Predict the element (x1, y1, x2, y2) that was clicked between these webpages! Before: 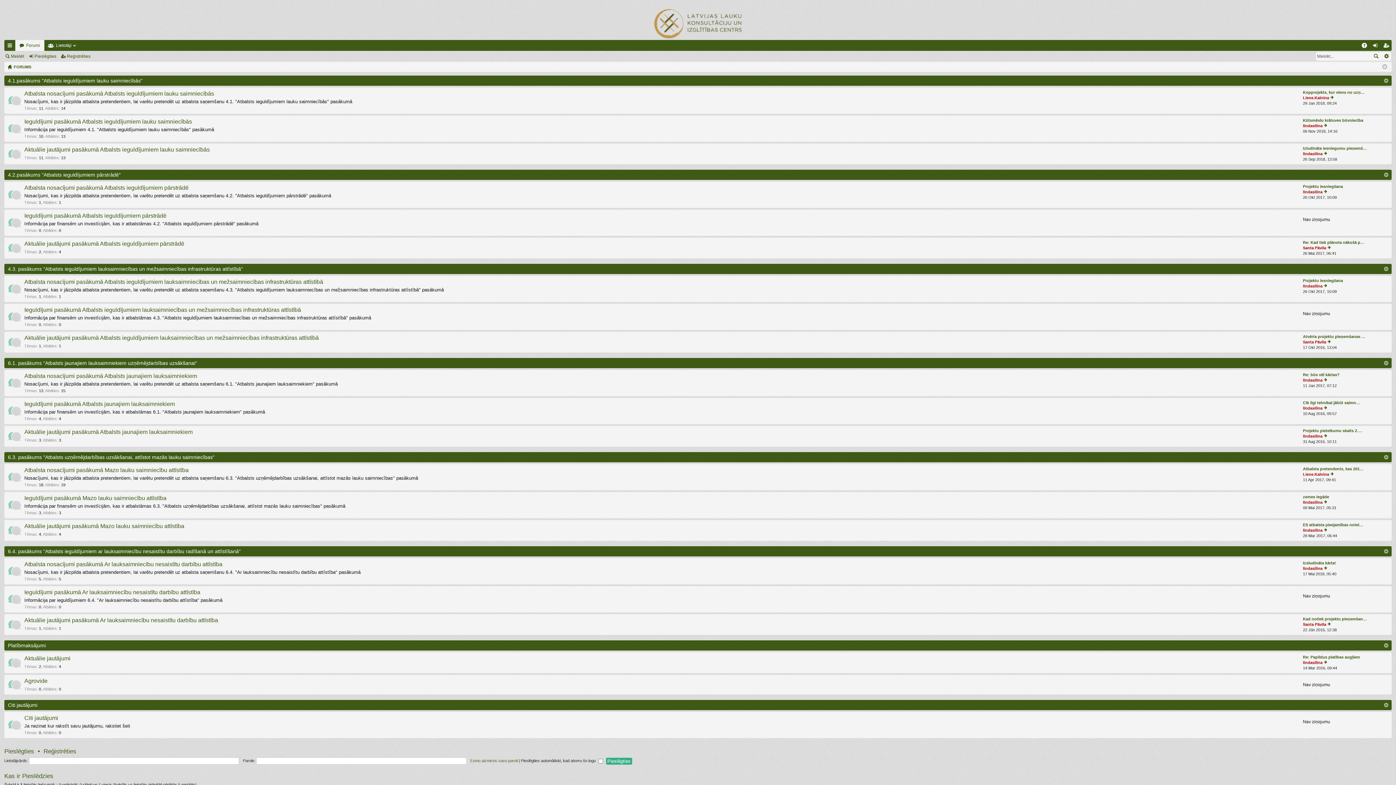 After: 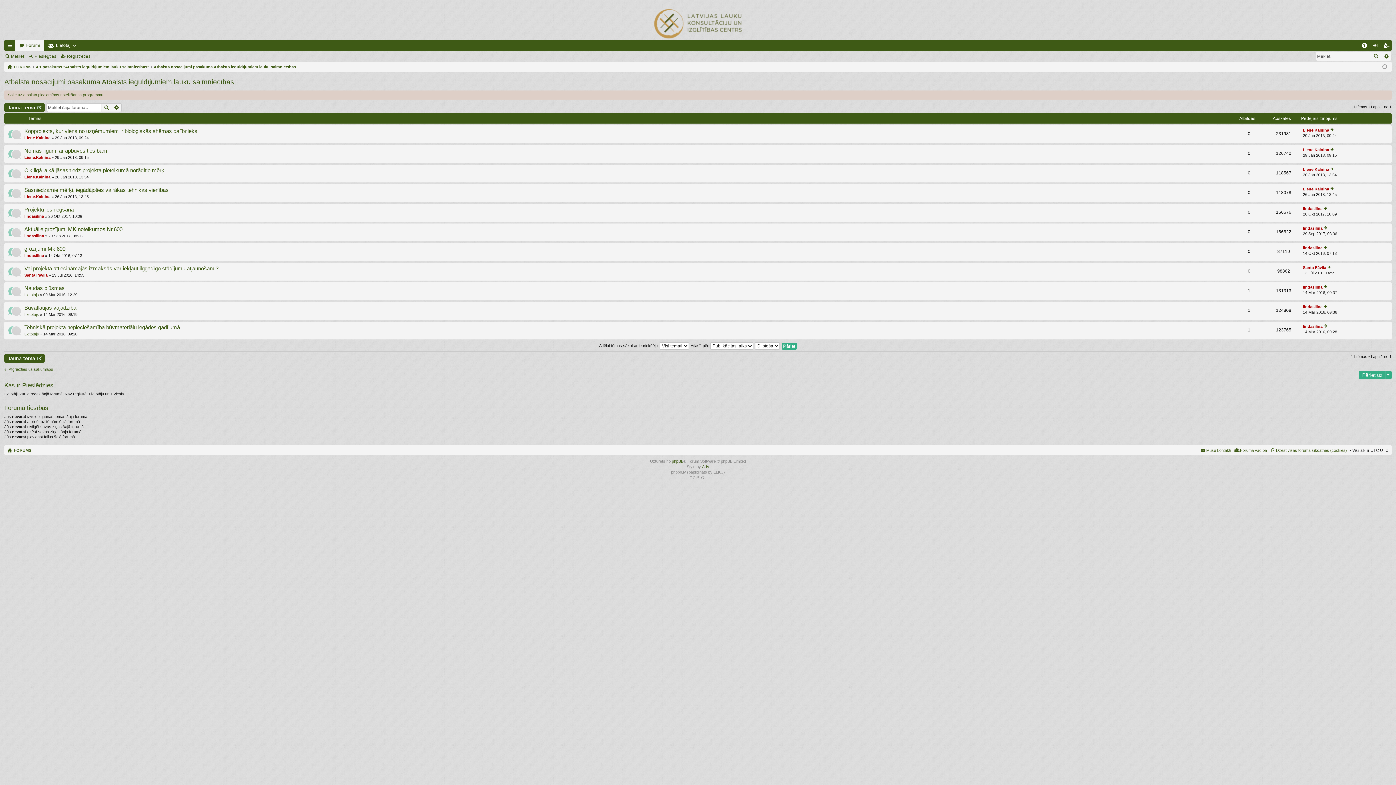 Action: label: Atbalsta nosacījumi pasākumā Atbalsts ieguldījumiem lauku saimniecībās bbox: (24, 90, 214, 97)